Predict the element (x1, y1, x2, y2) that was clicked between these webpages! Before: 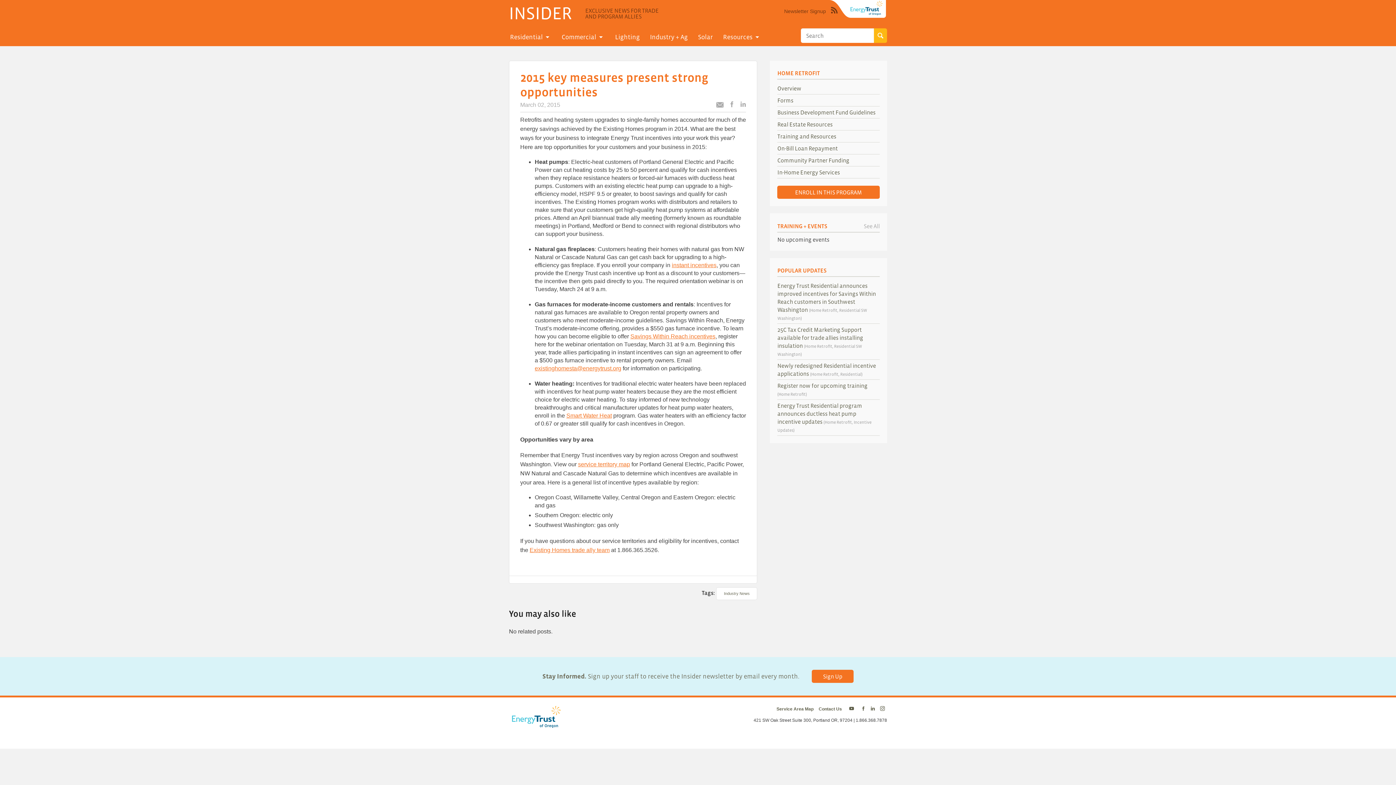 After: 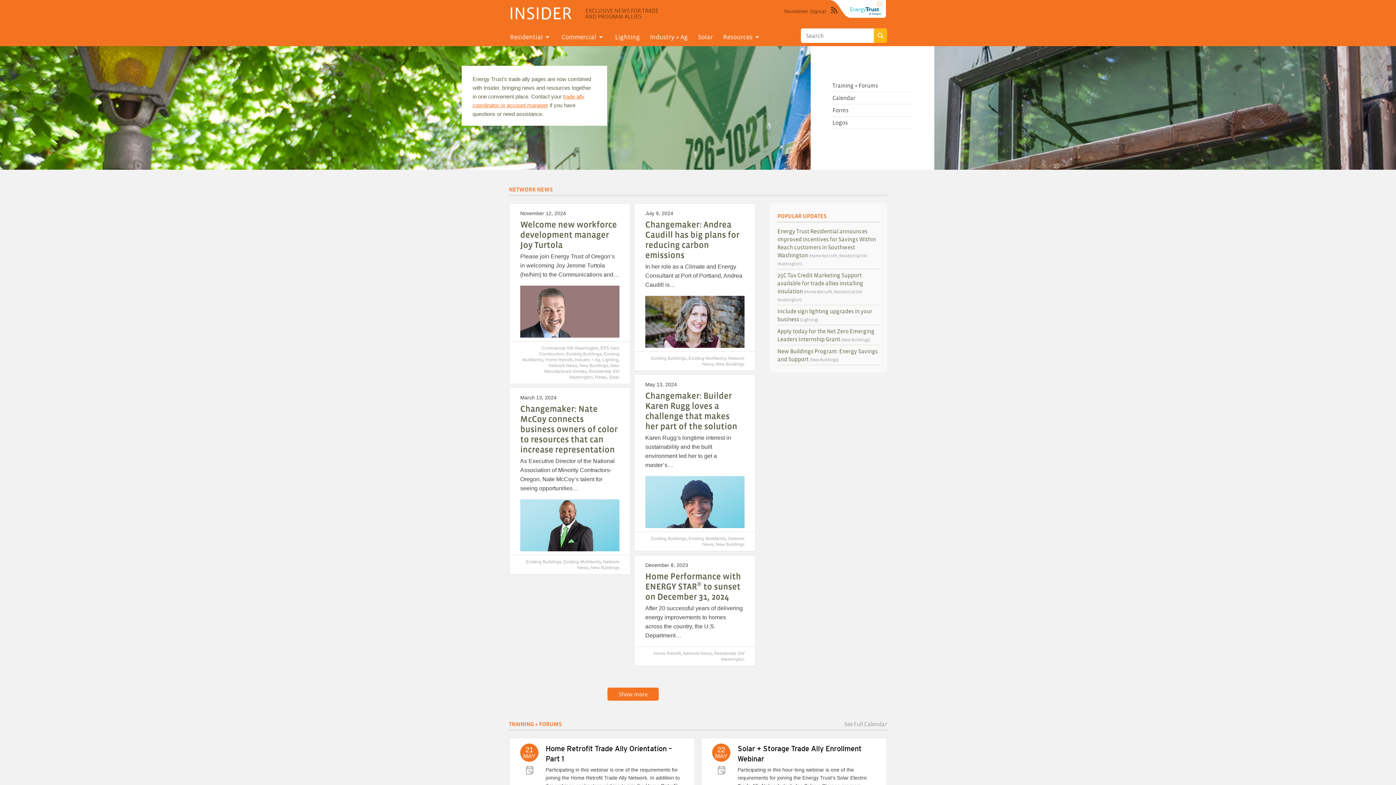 Action: bbox: (509, 3, 572, 22) label: INSIDER